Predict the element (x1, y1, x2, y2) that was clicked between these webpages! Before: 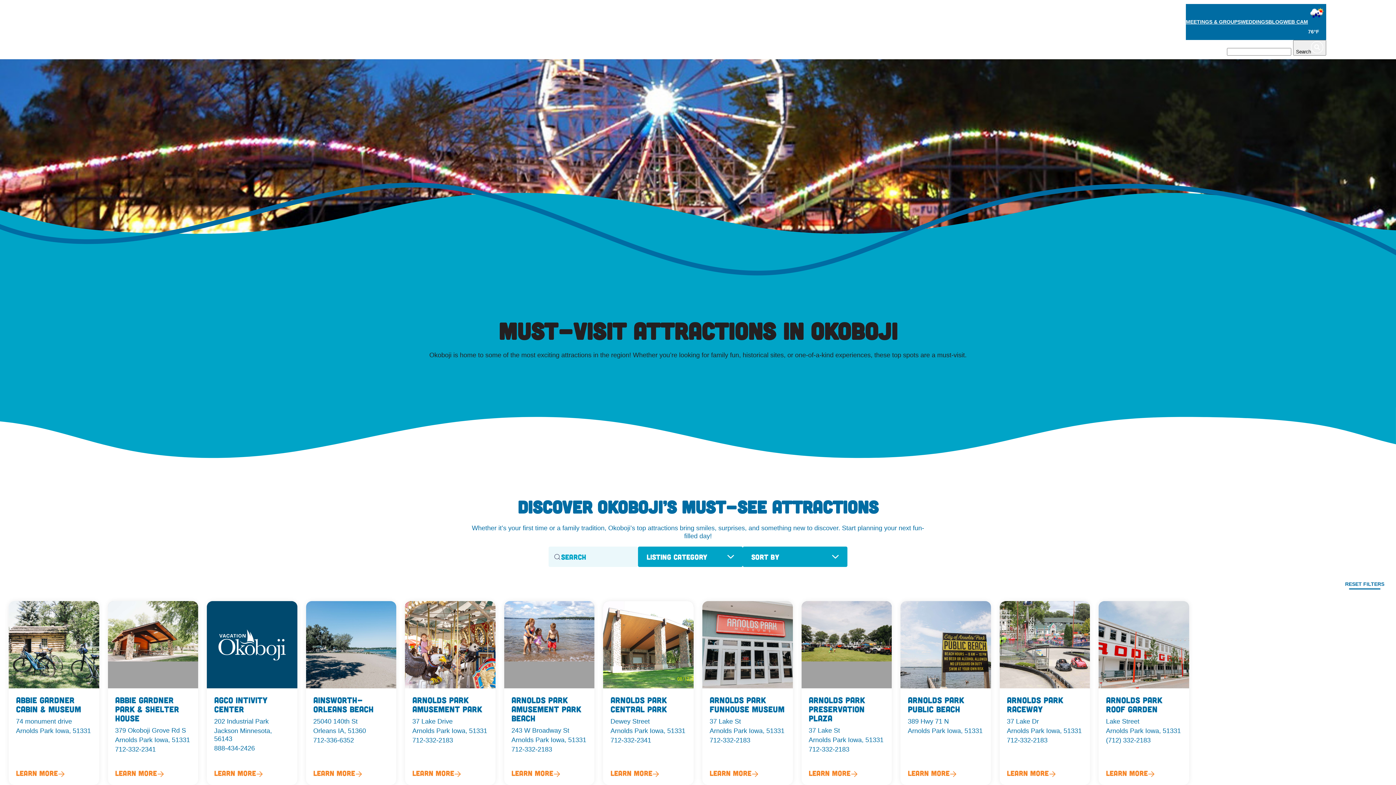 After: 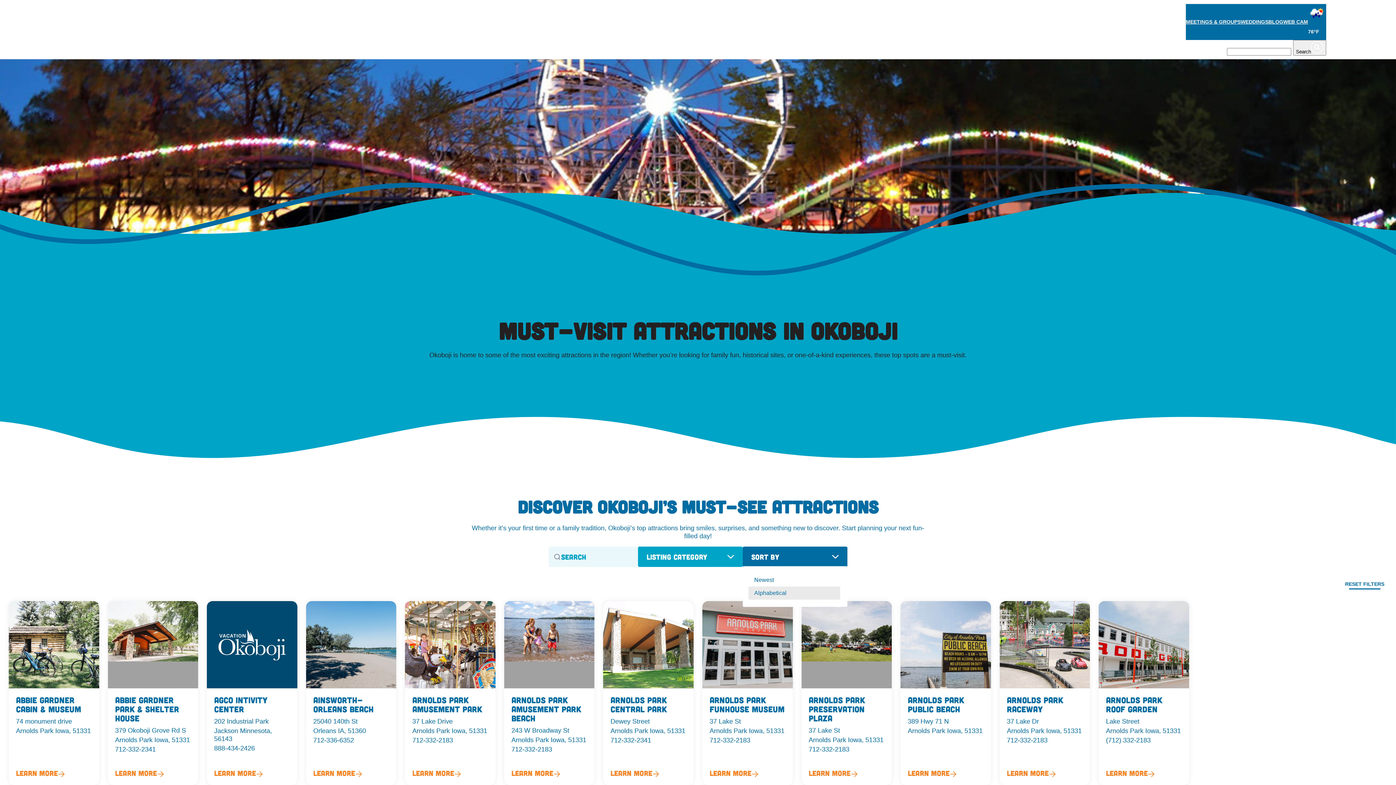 Action: bbox: (742, 547, 847, 567) label: Sort By